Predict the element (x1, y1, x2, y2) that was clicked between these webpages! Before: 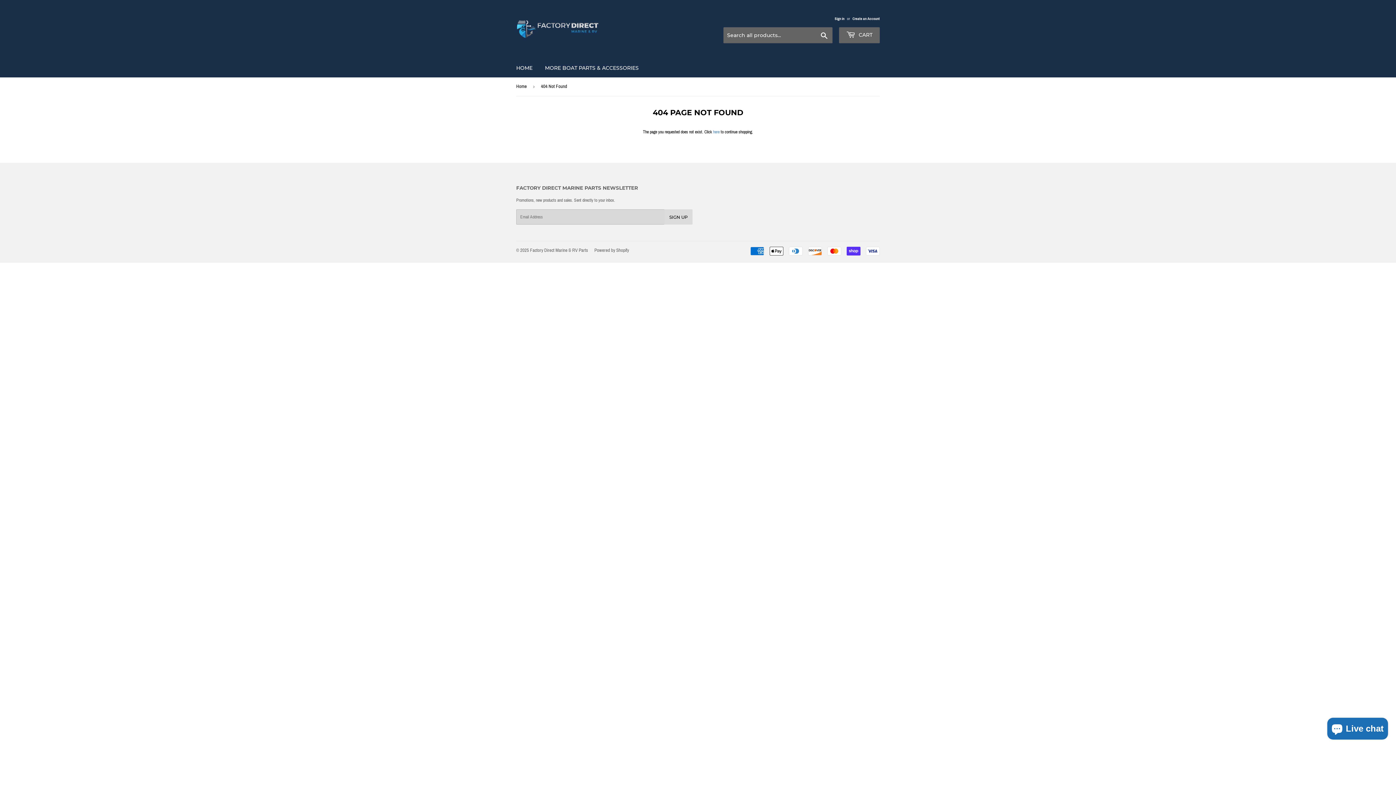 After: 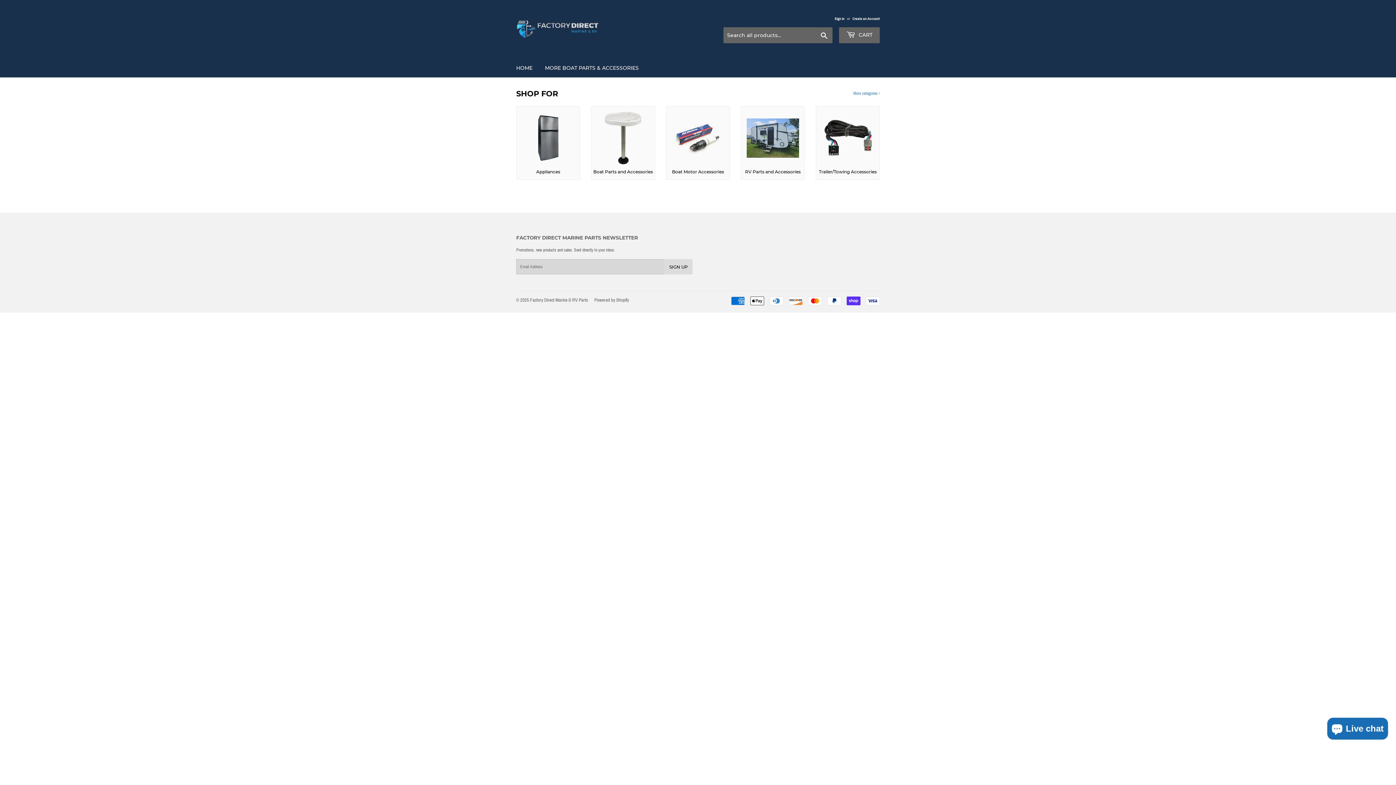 Action: label: Factory Direct Marine & RV Parts bbox: (530, 248, 588, 253)